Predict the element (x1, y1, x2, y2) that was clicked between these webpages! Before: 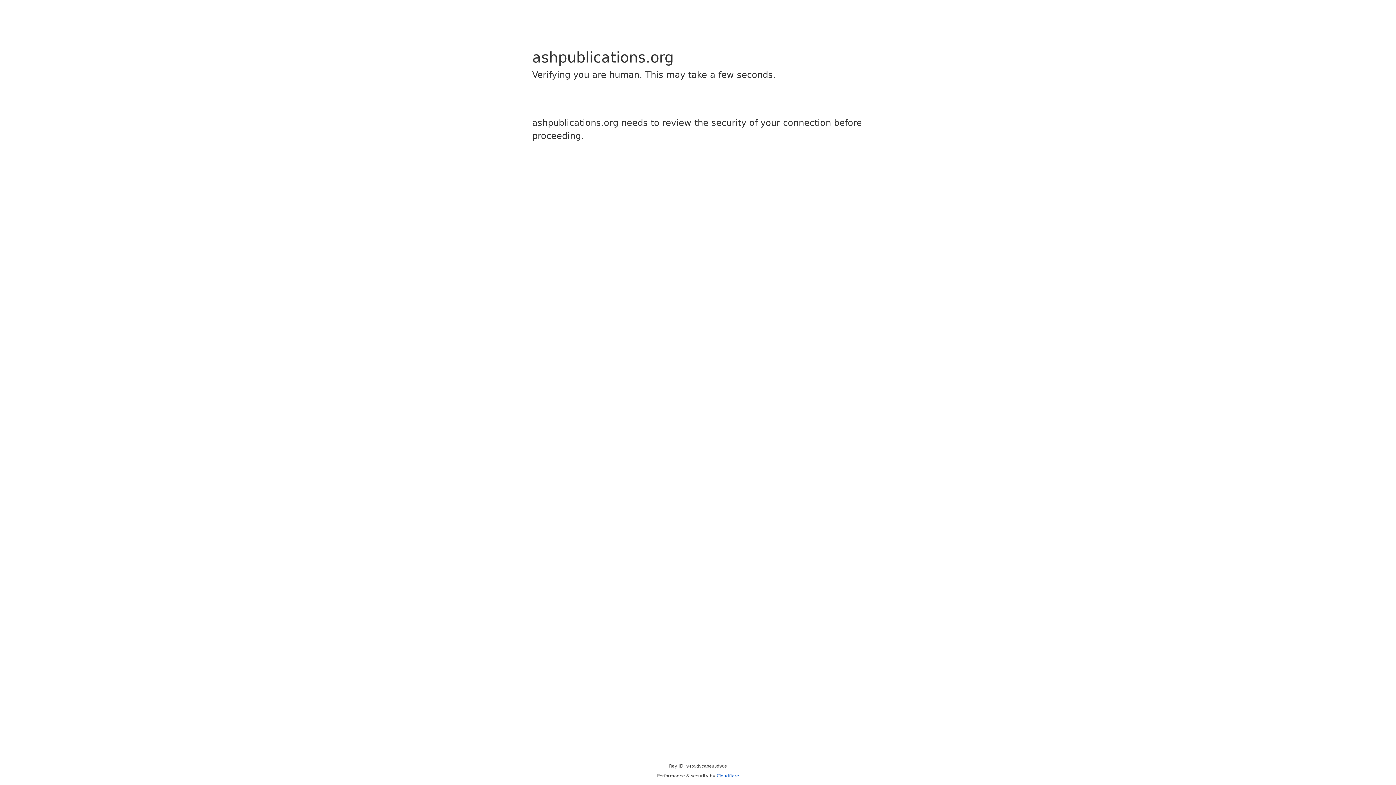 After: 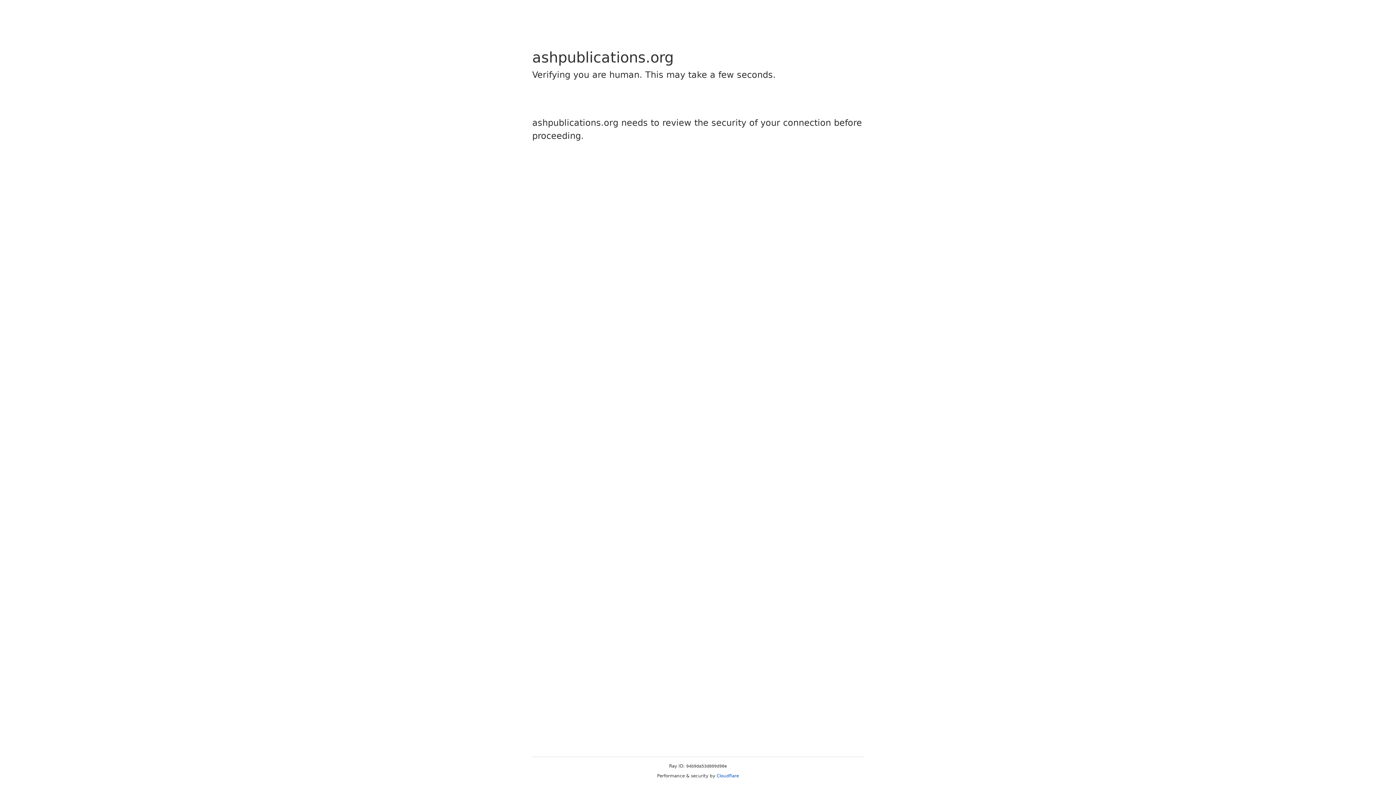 Action: bbox: (716, 773, 739, 778) label: Cloudflare